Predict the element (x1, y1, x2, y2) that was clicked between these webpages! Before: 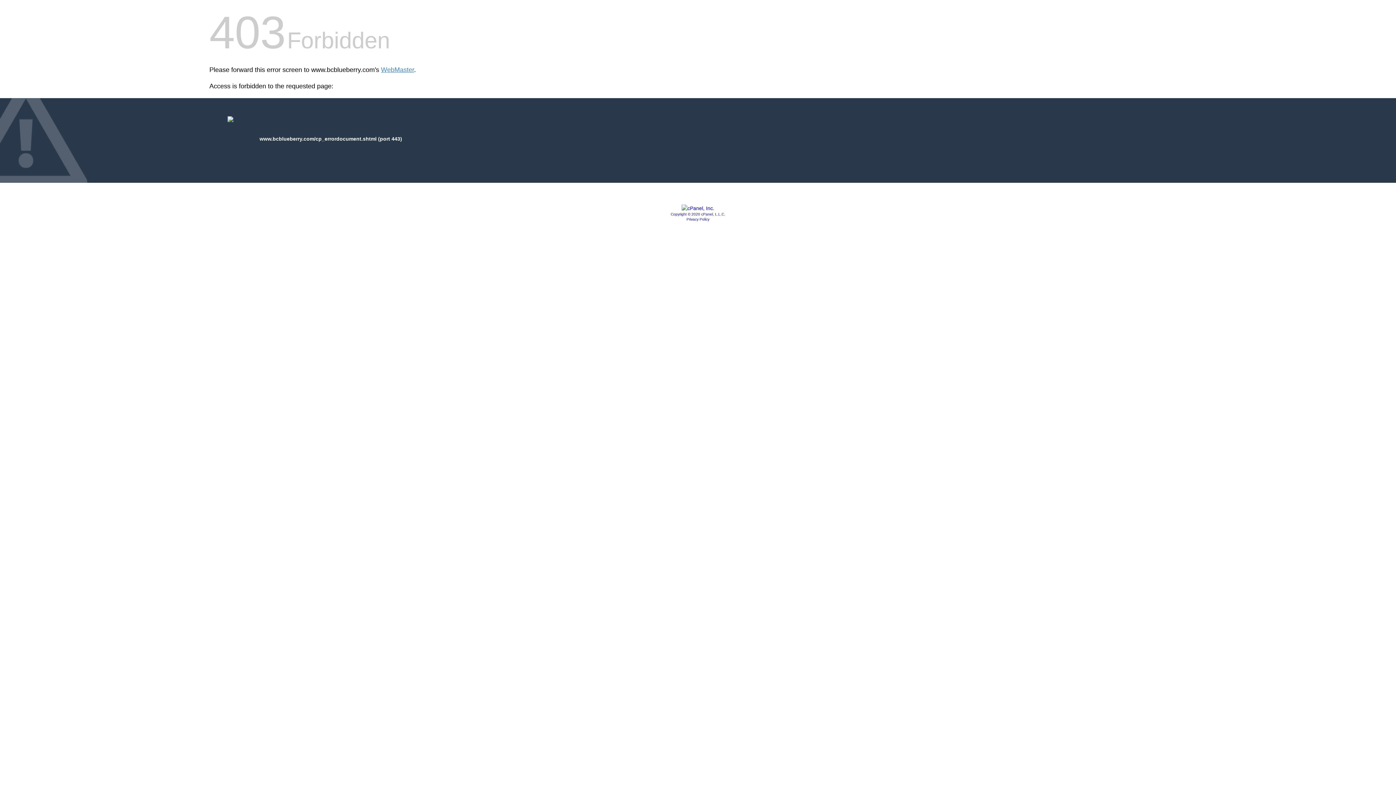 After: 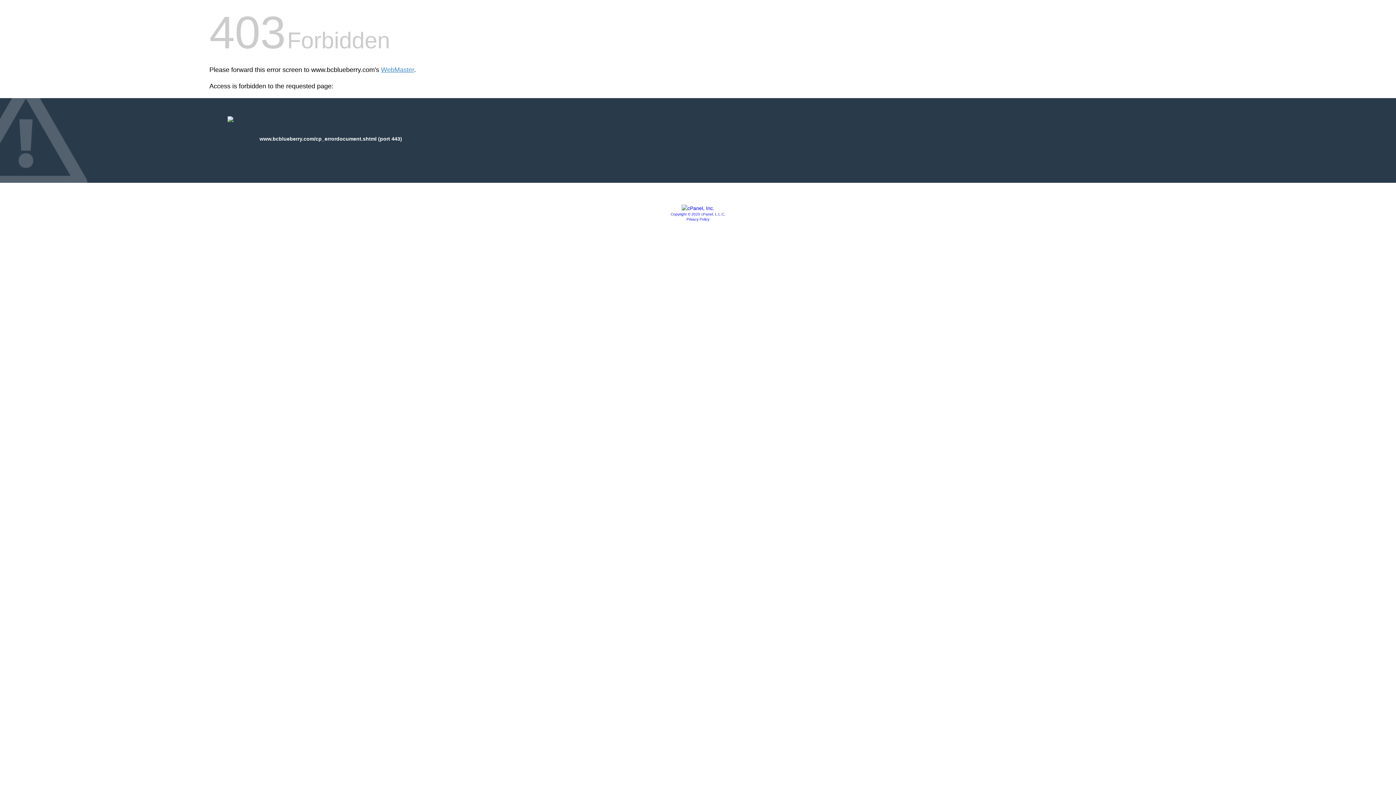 Action: bbox: (681, 205, 714, 211)